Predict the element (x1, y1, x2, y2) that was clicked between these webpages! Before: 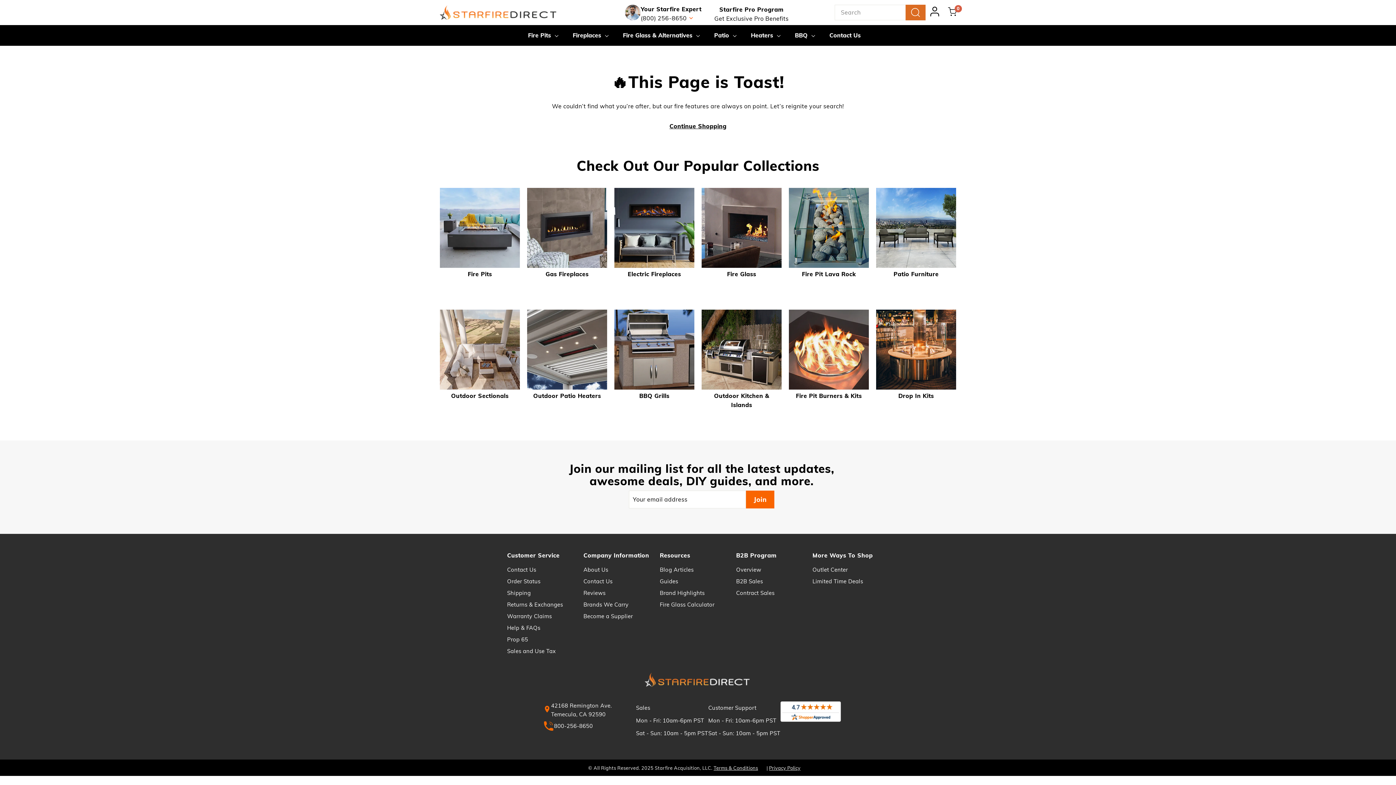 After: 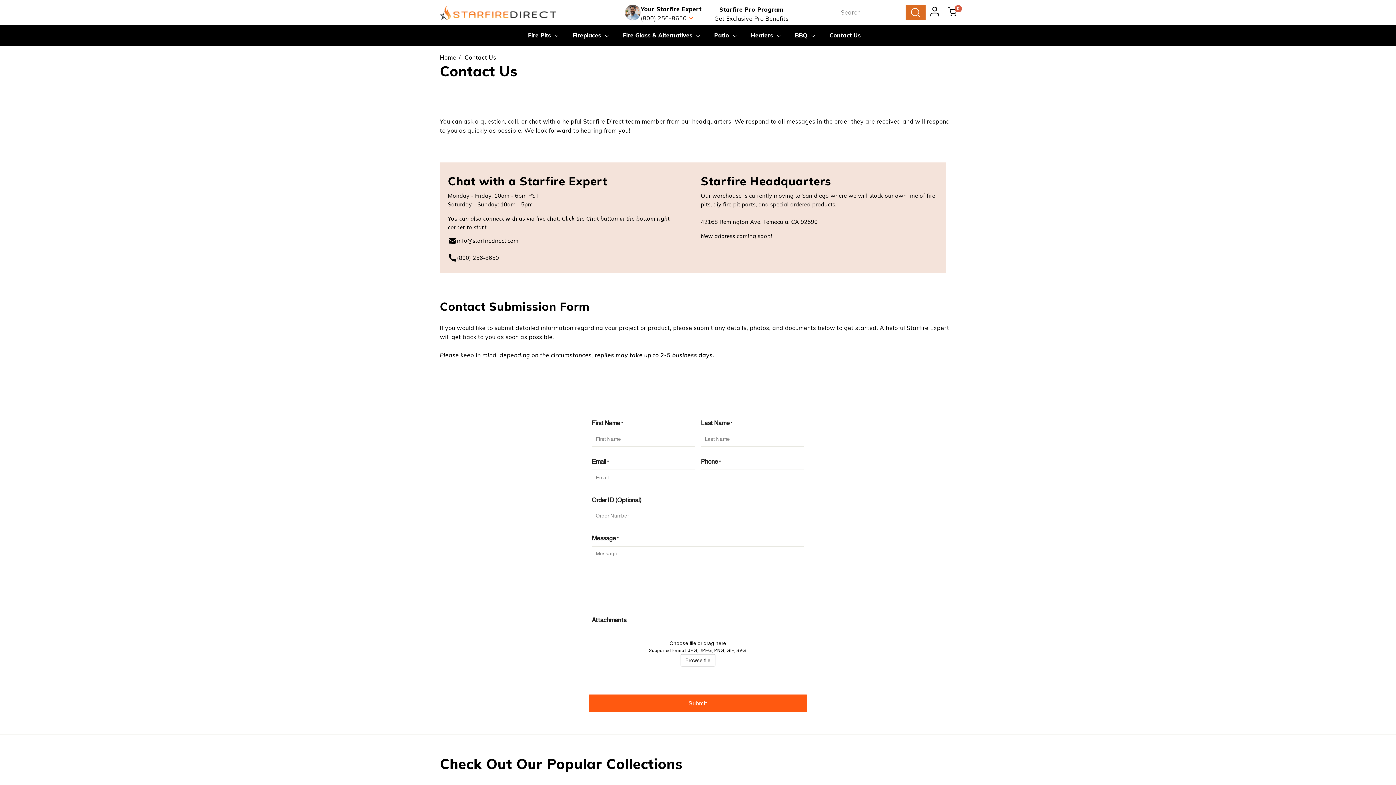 Action: label: Contact Us bbox: (583, 576, 612, 587)